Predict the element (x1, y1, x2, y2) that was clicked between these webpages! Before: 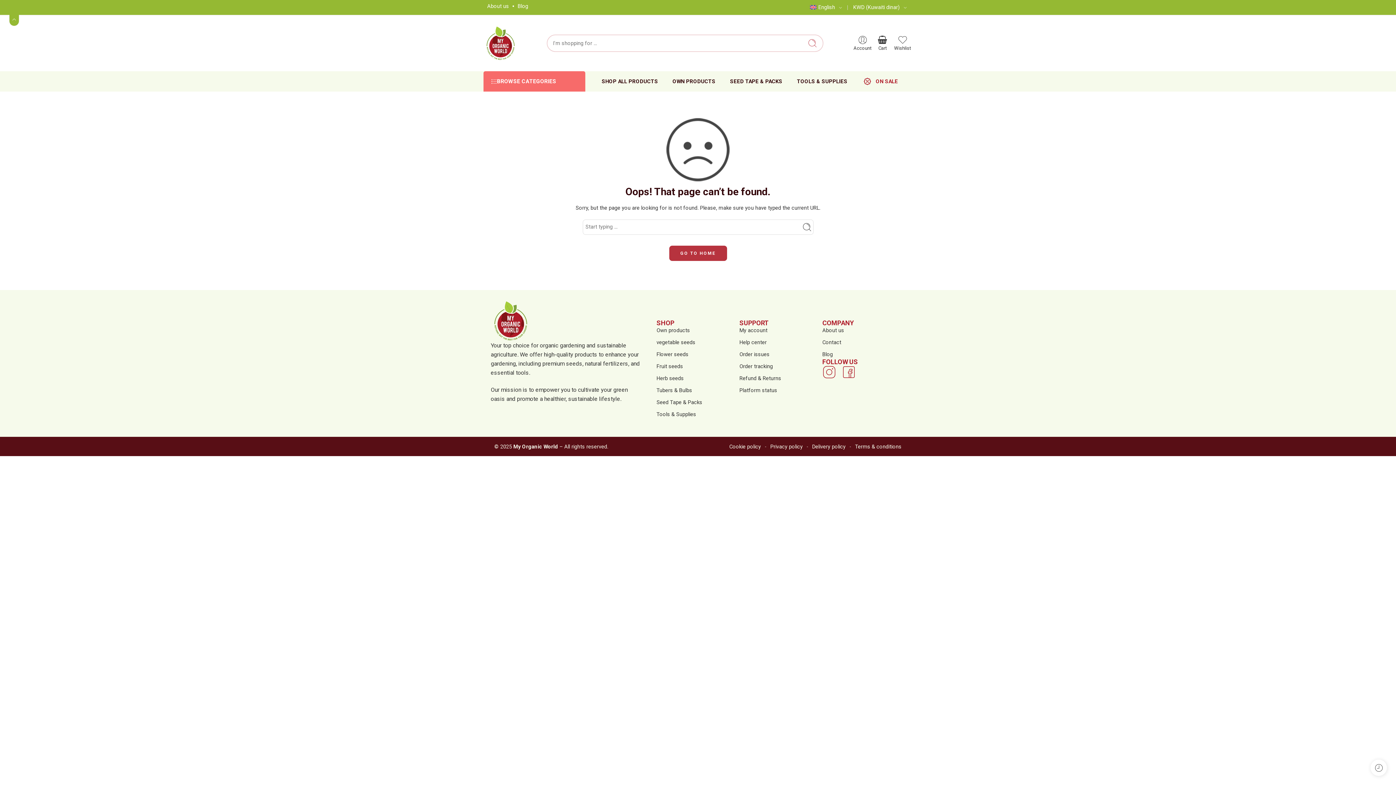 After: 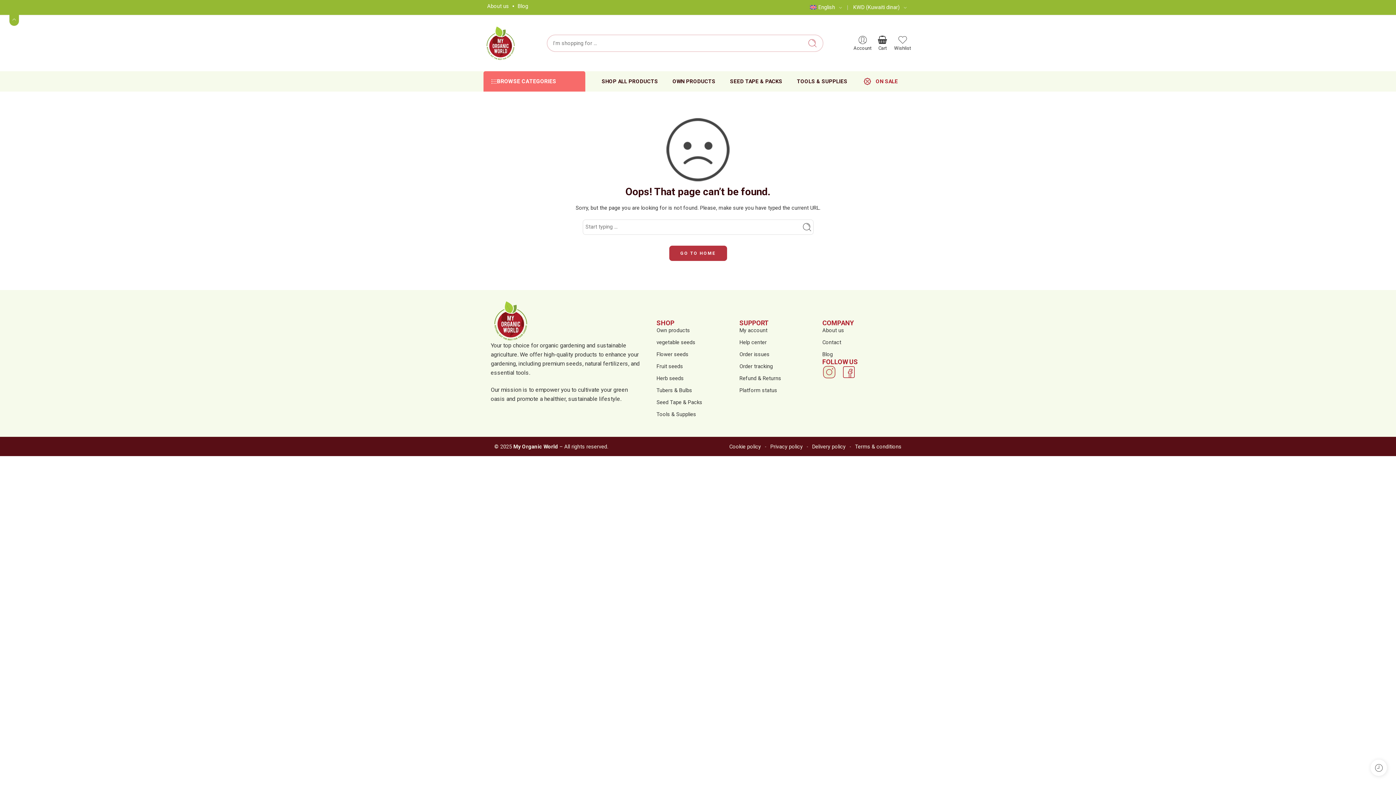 Action: label: MyOrganicWorld Instagram bbox: (822, 365, 836, 379)